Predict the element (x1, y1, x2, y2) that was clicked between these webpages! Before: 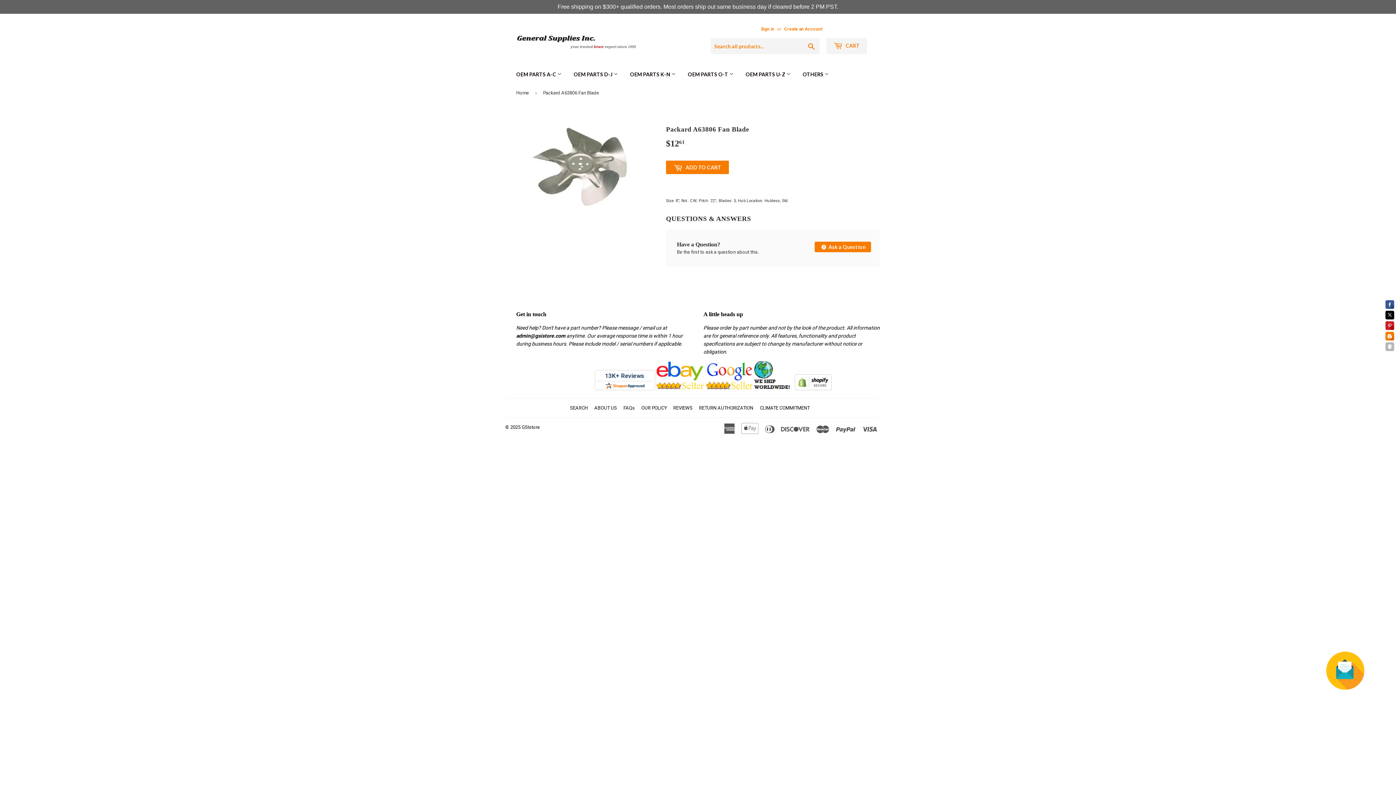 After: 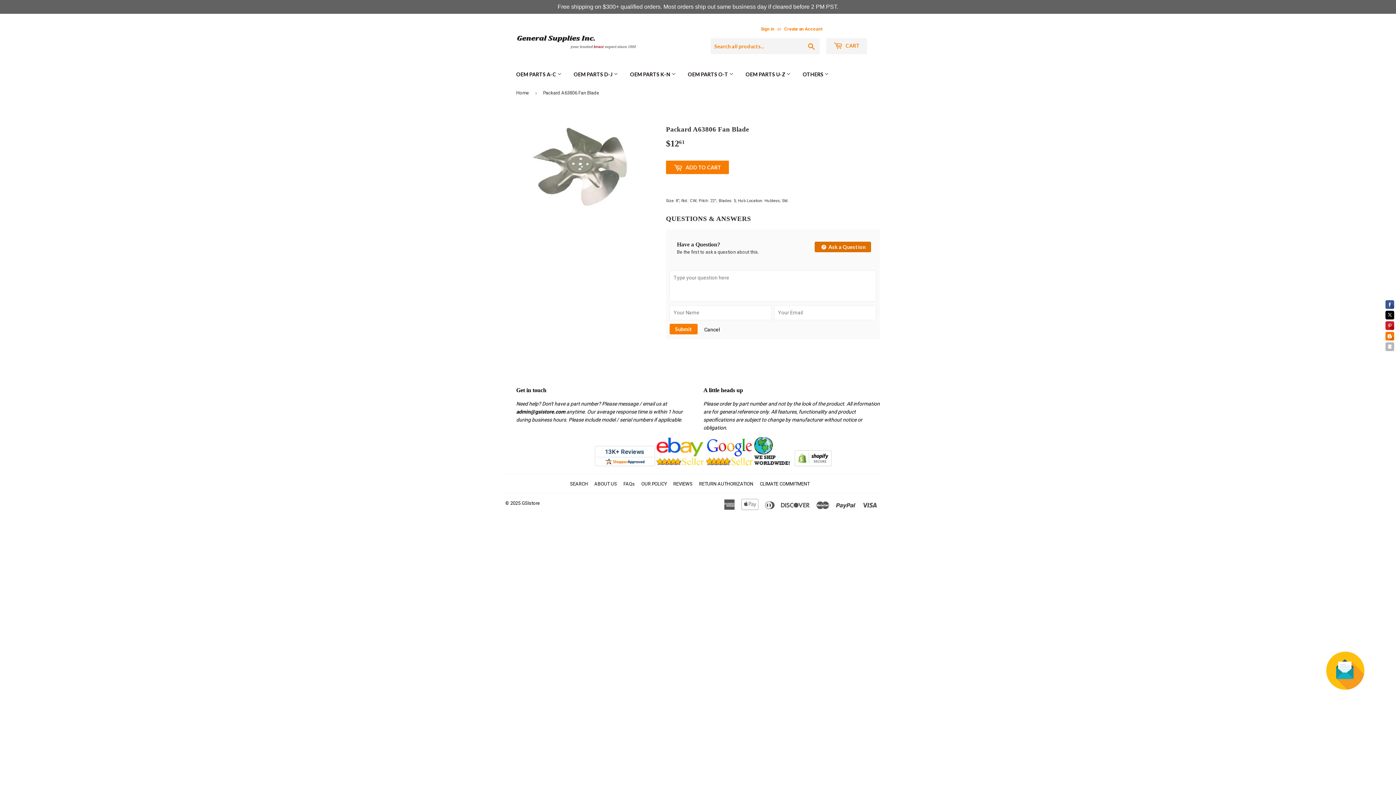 Action: bbox: (815, 241, 871, 252) label:  Ask a Question